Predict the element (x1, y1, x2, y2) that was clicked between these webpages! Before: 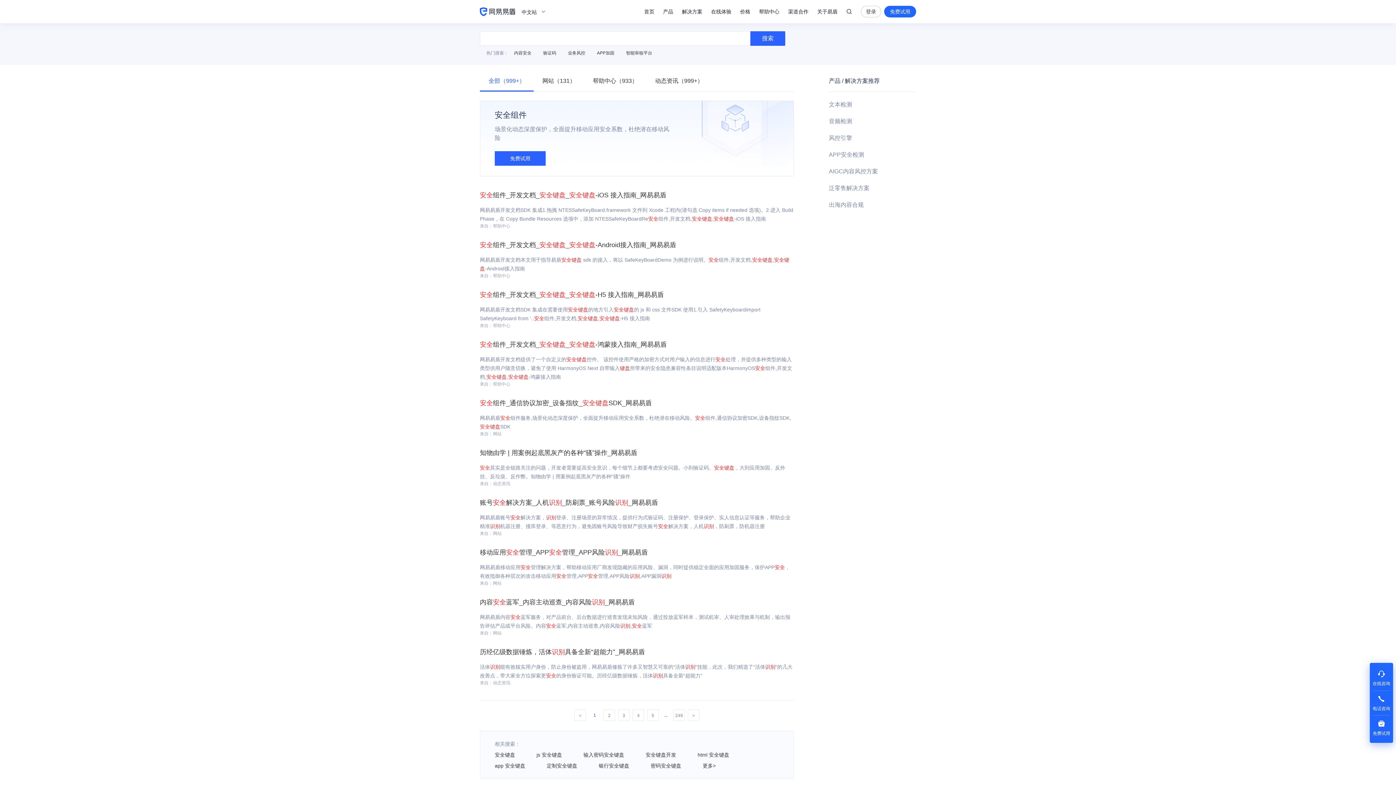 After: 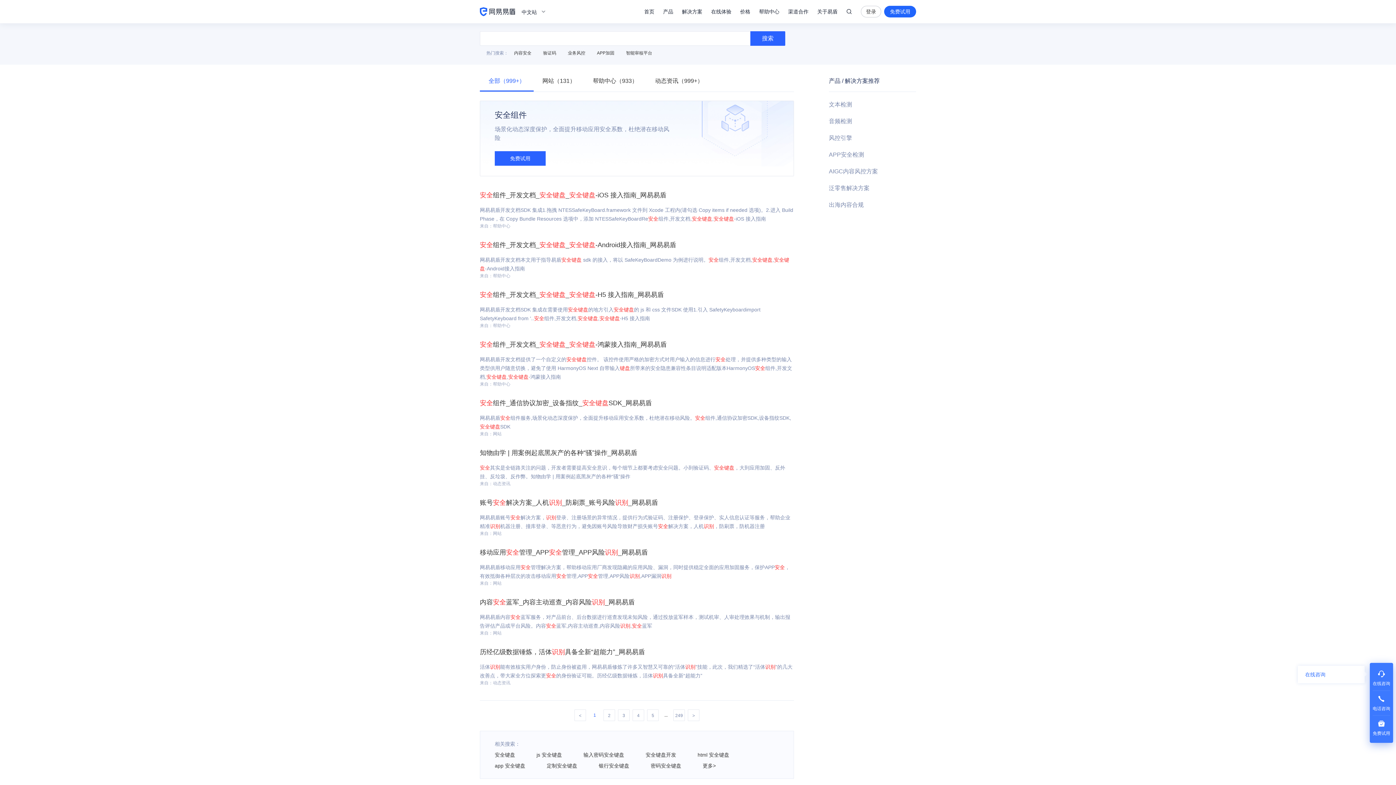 Action: bbox: (1373, 666, 1390, 690) label: 在线咨询